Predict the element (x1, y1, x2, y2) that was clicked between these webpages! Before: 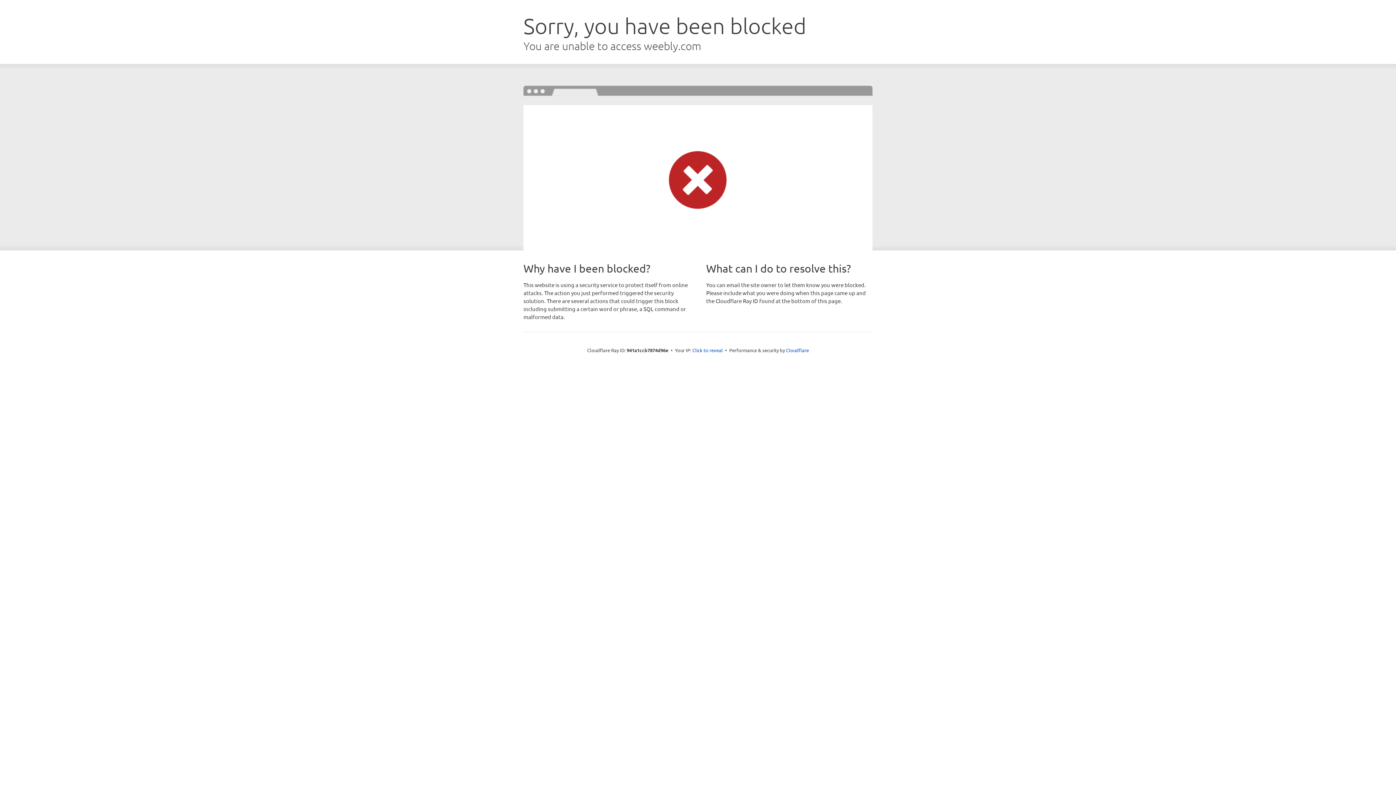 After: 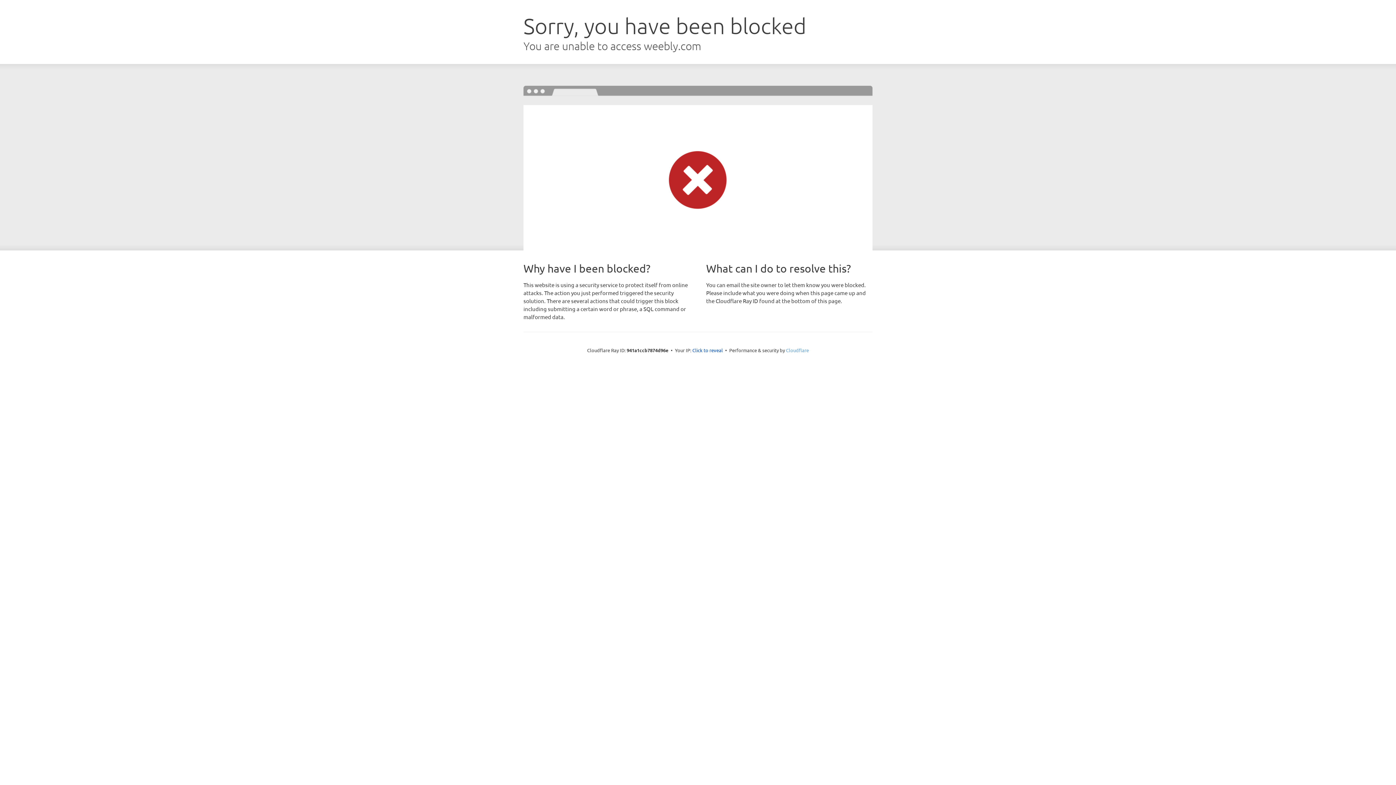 Action: bbox: (786, 347, 809, 353) label: Cloudflare